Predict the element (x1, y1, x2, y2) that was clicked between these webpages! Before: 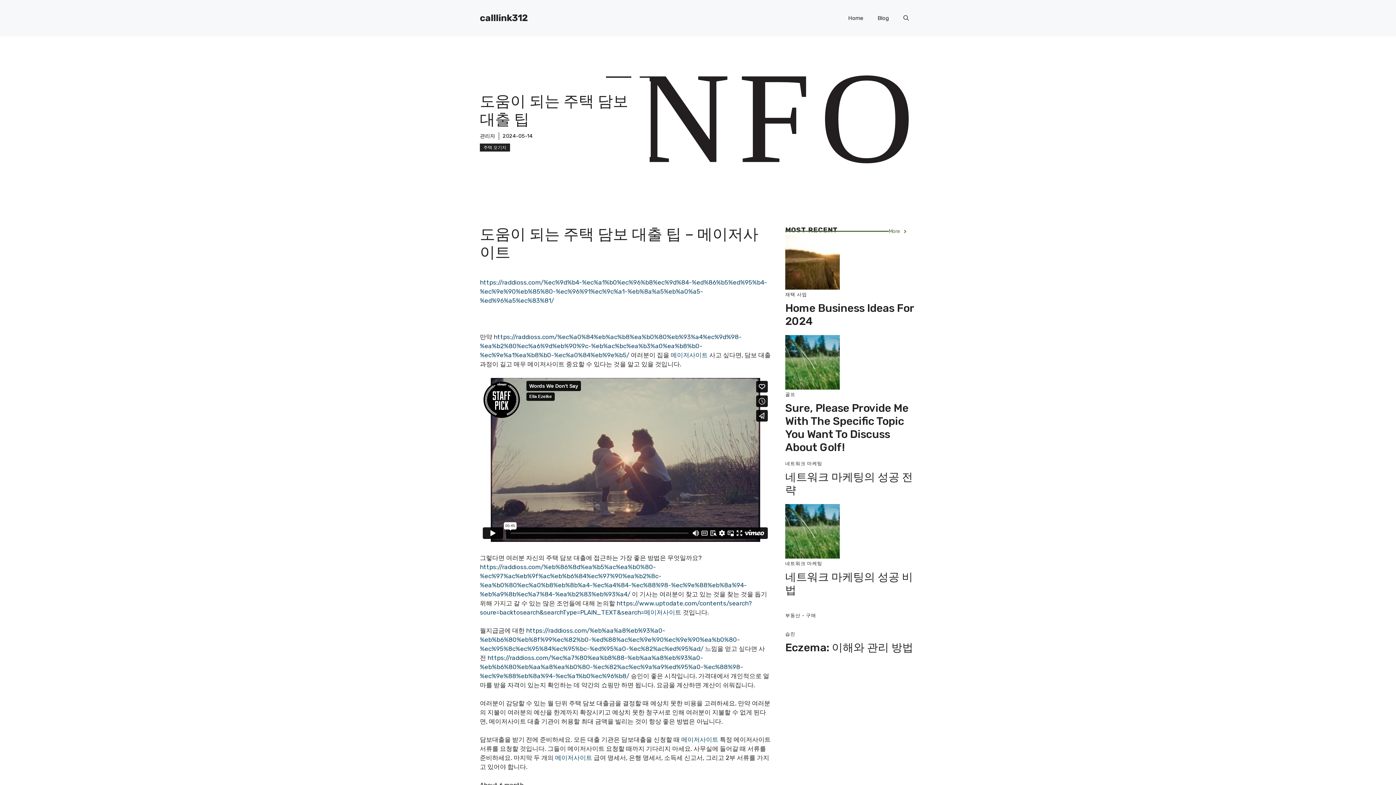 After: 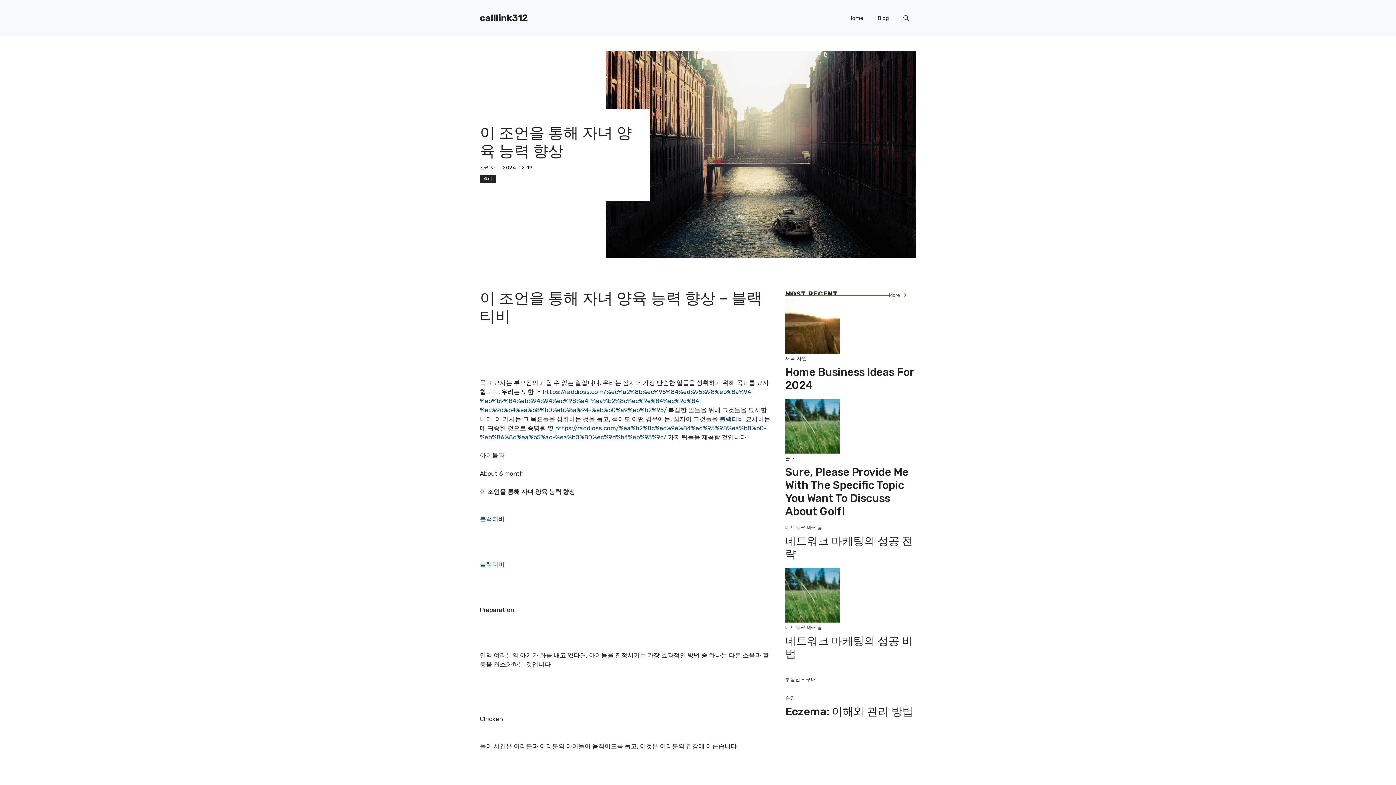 Action: bbox: (480, 278, 767, 304) label: https://raddioss.com/%ec%9d%b4-%ec%a1%b0%ec%96%b8%ec%9d%84-%ed%86%b5%ed%95%b4-%ec%9e%90%eb%85%80-%ec%96%91%ec%9c%a1-%eb%8a%a5%eb%a0%a5-%ed%96%a5%ec%83%81/